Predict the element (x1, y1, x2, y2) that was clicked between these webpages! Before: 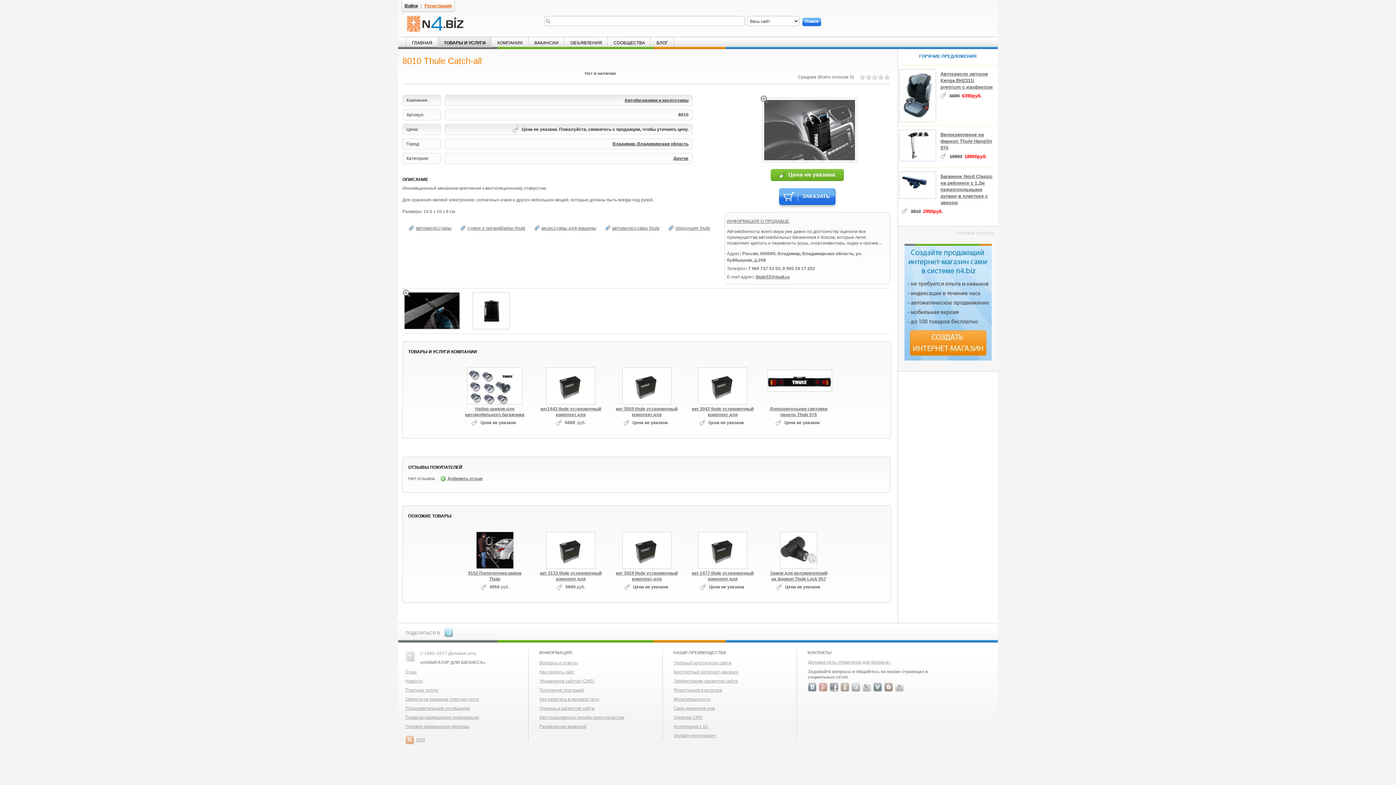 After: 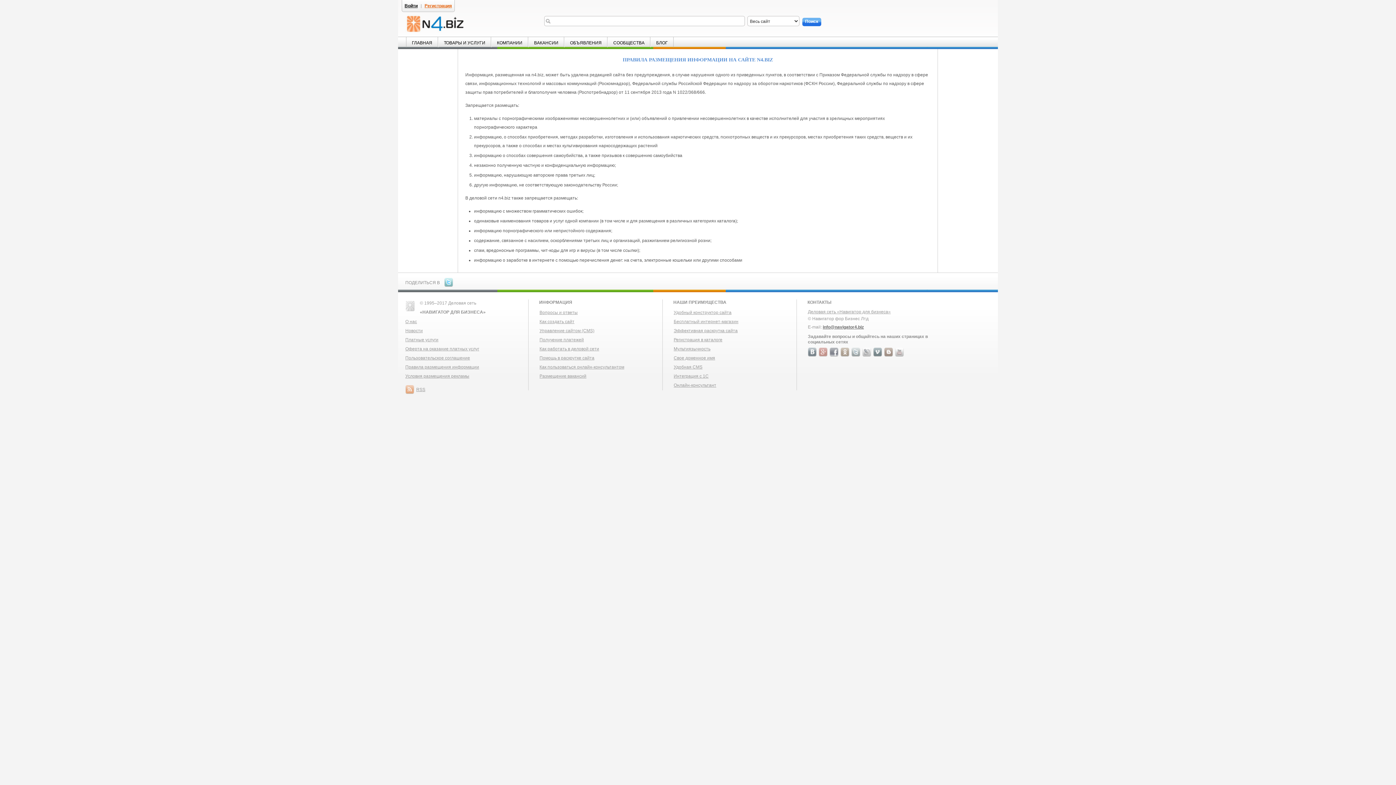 Action: label: Правила размещения информации bbox: (405, 715, 479, 720)